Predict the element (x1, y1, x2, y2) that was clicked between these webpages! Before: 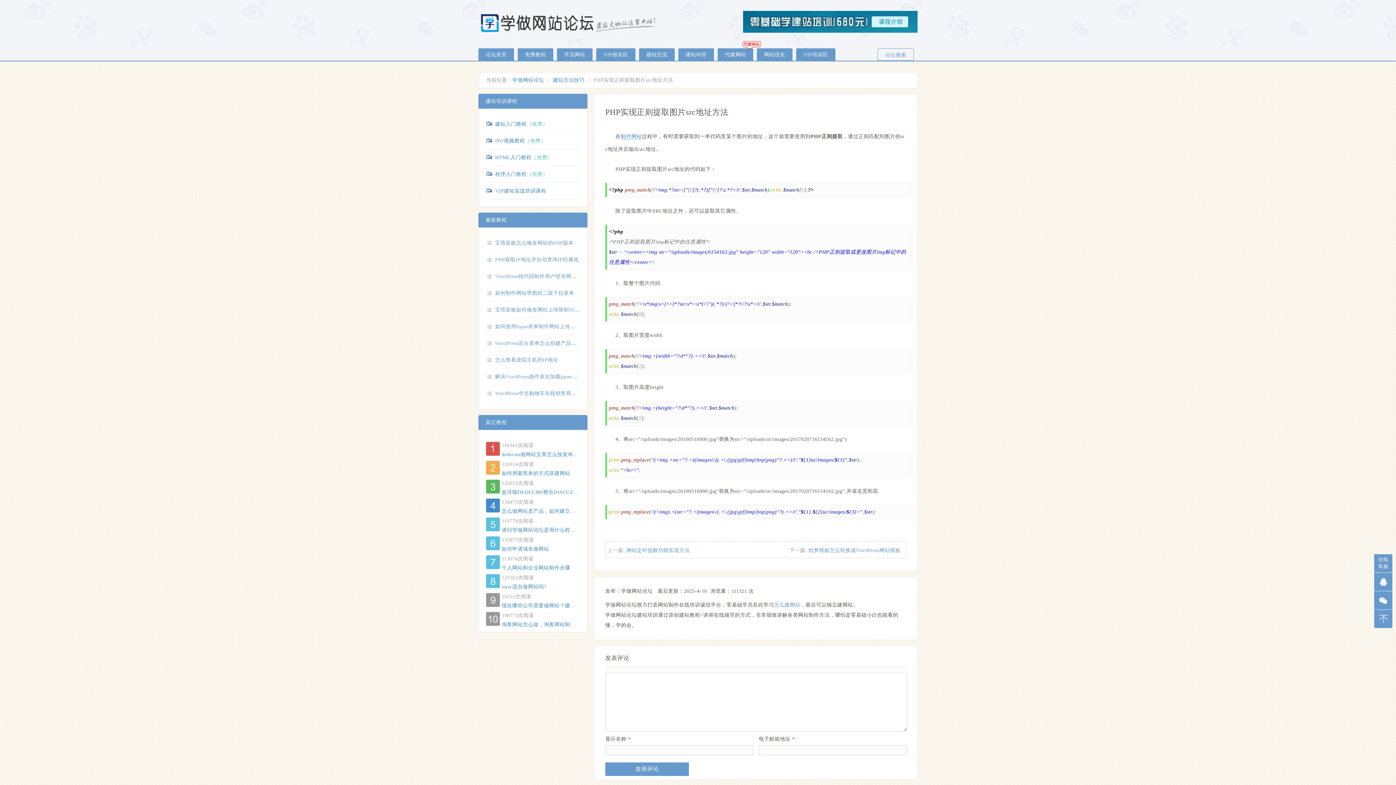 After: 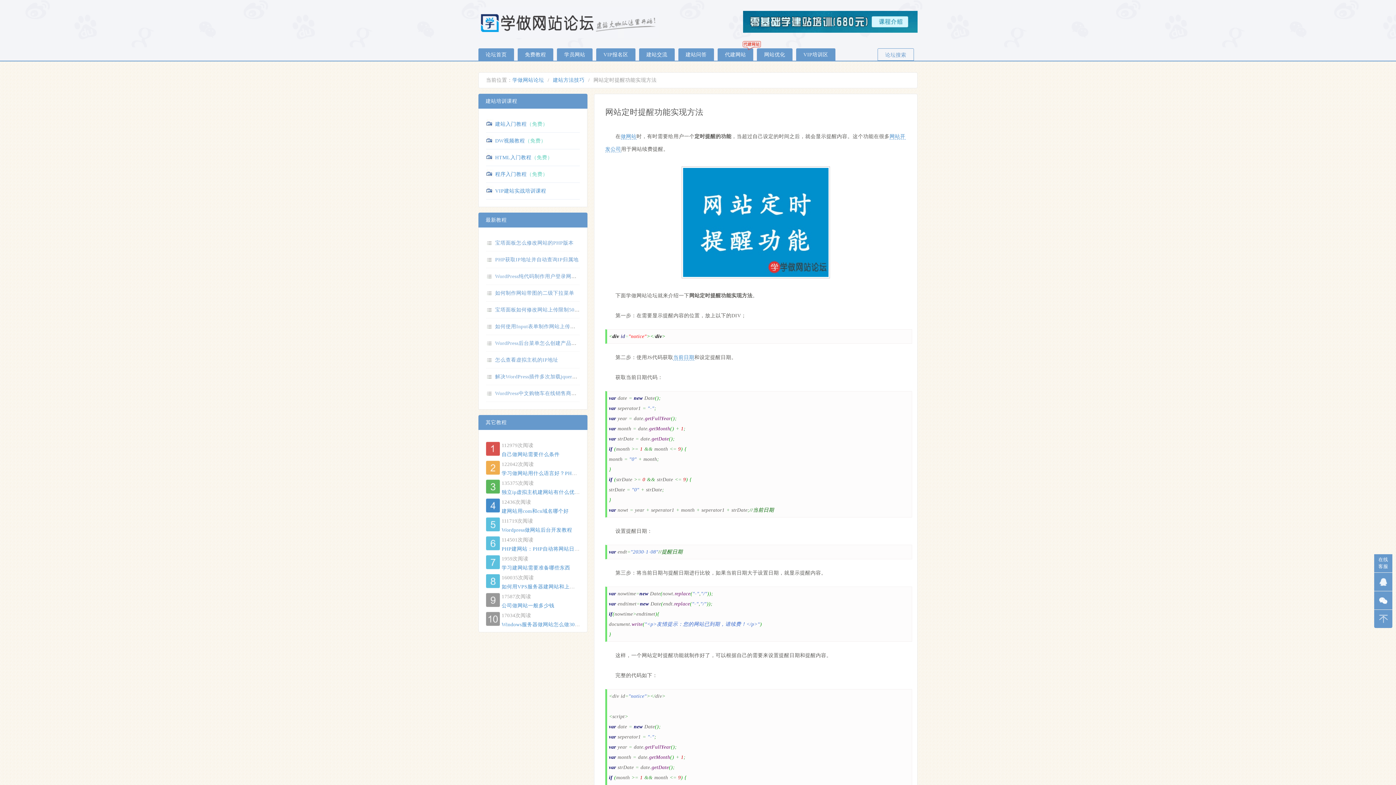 Action: bbox: (626, 548, 690, 553) label: 网站定时提醒功能实现方法